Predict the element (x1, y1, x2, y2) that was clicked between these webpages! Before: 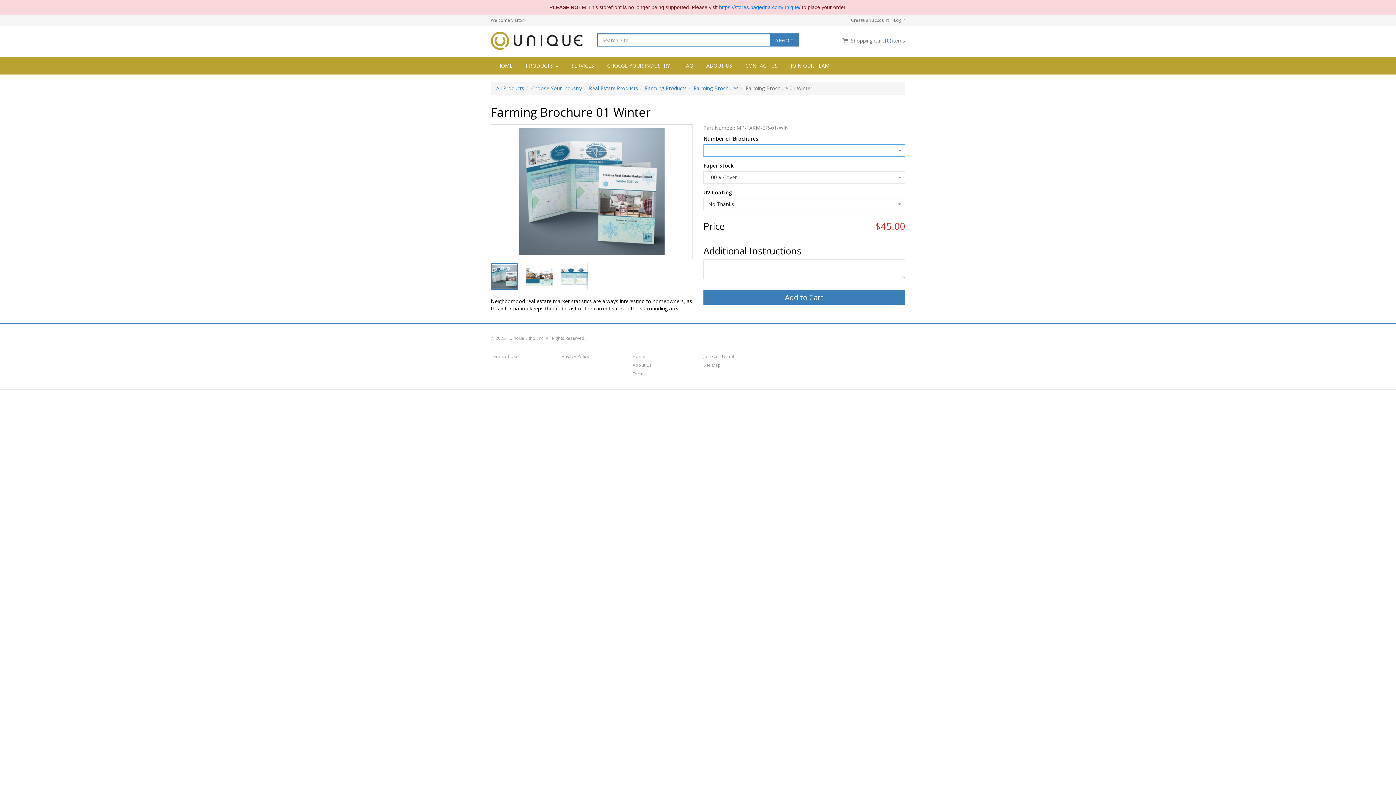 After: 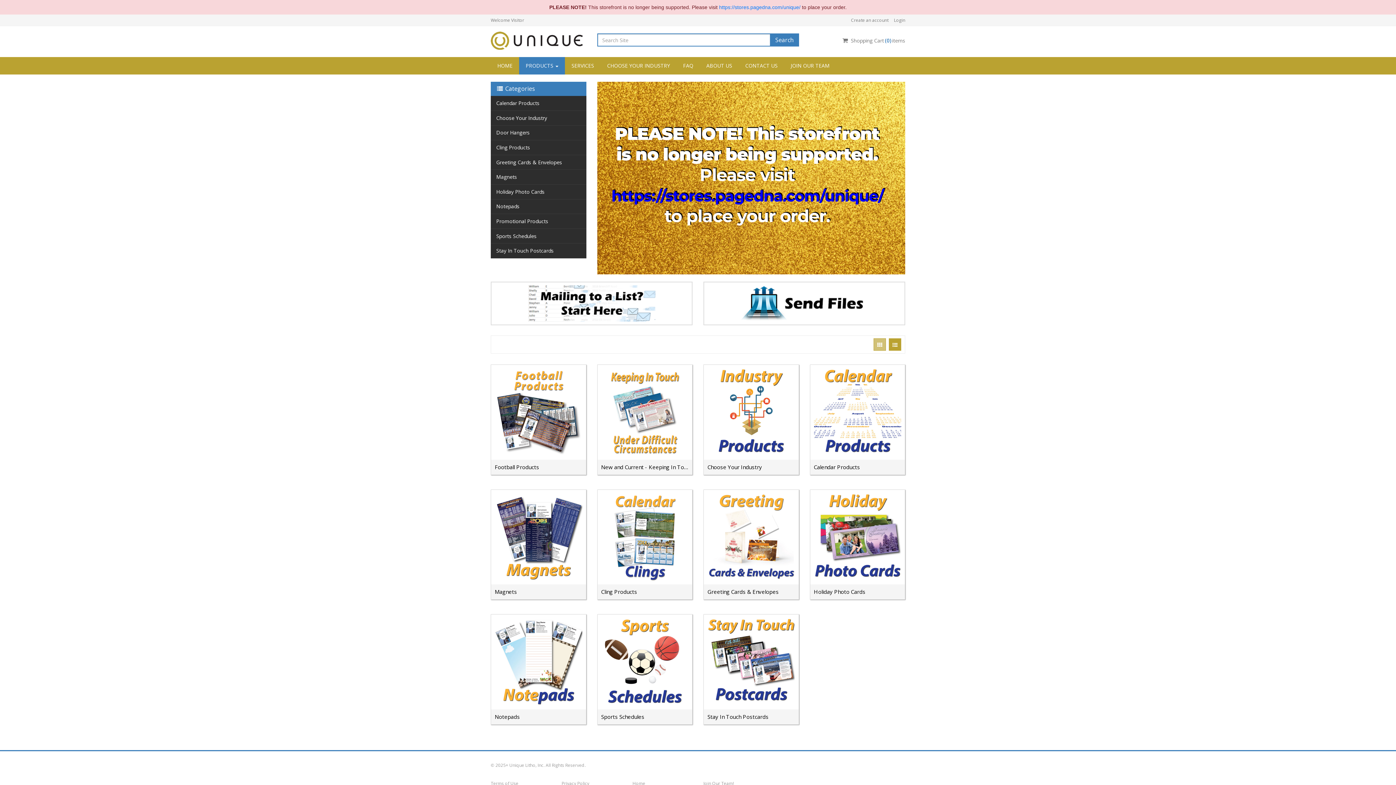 Action: label: All Products bbox: (496, 84, 524, 91)